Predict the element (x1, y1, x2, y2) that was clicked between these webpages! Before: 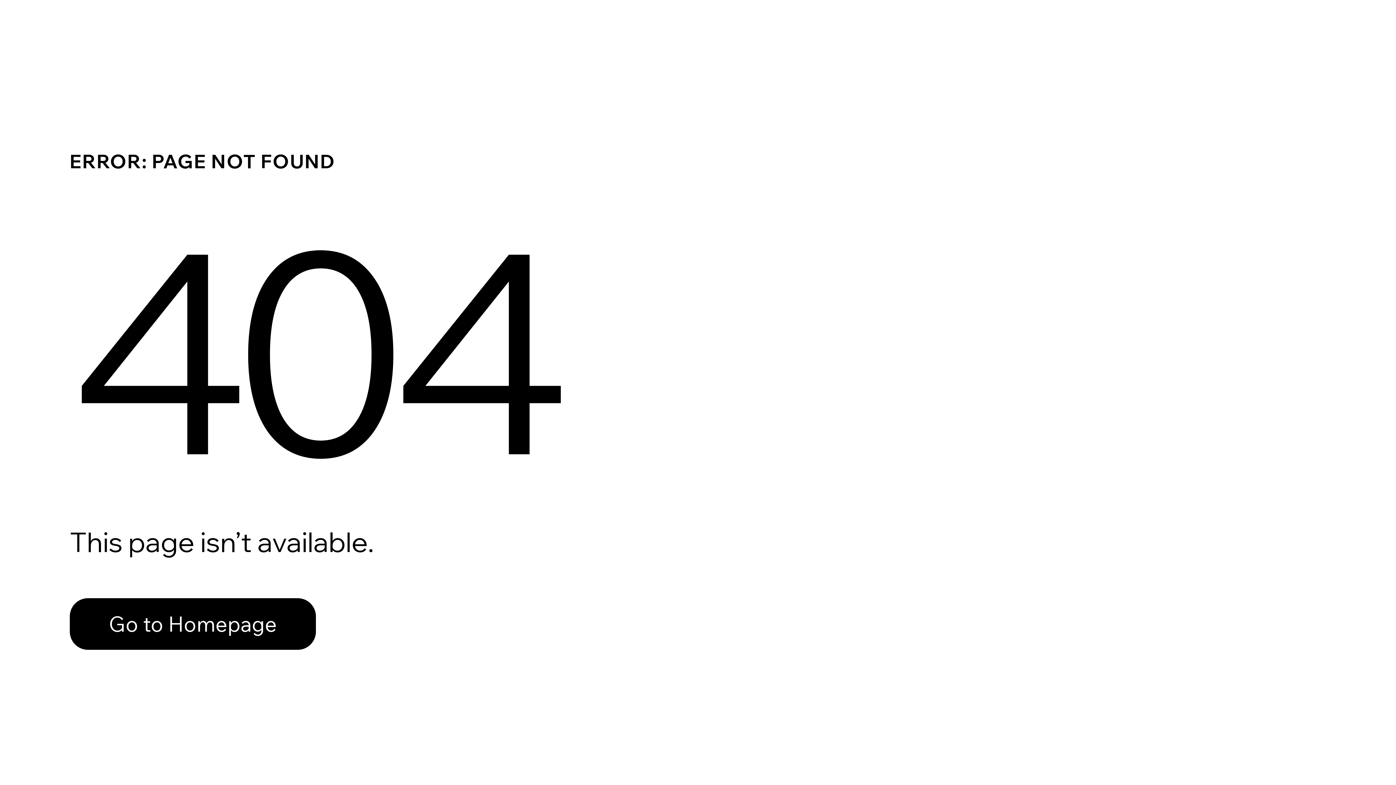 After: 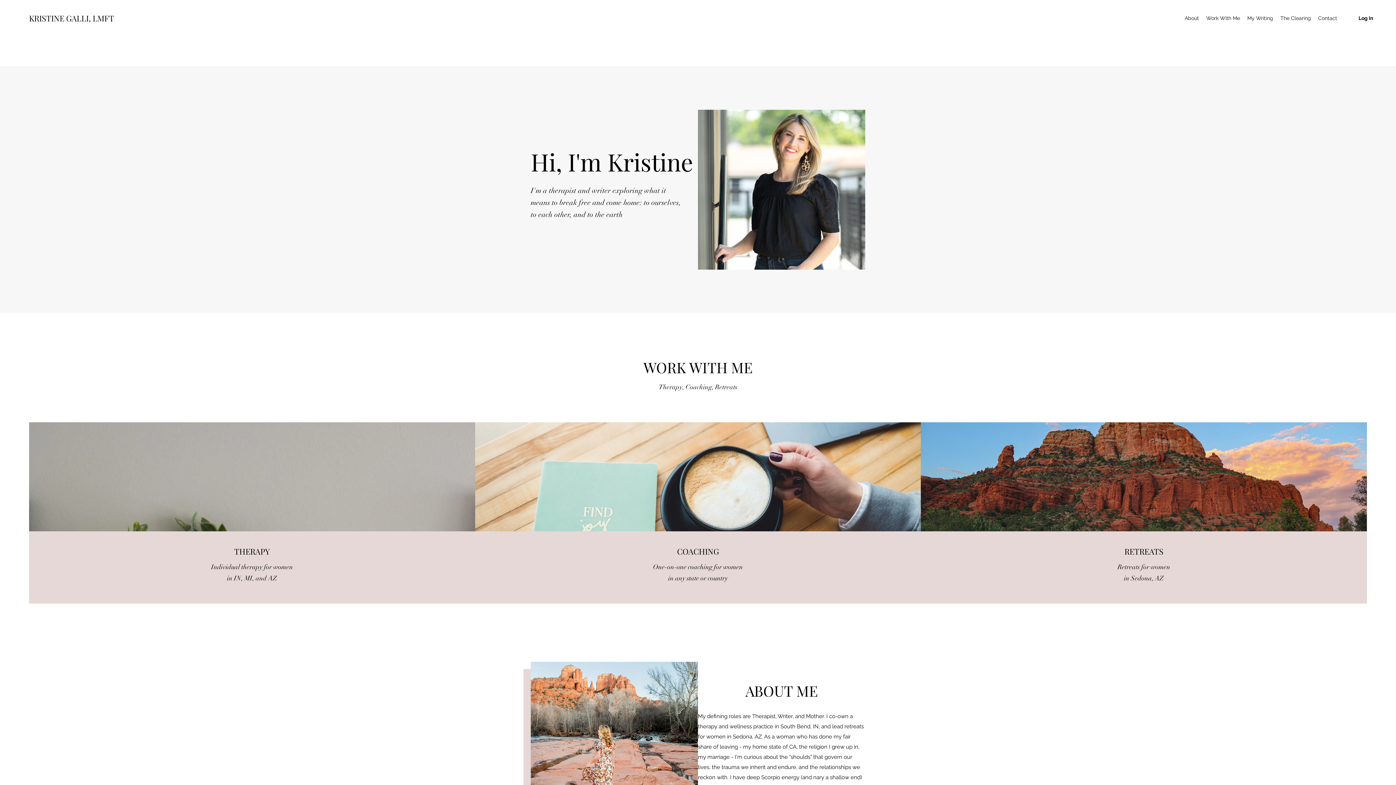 Action: label: Go to Homepage bbox: (69, 582, 768, 659)